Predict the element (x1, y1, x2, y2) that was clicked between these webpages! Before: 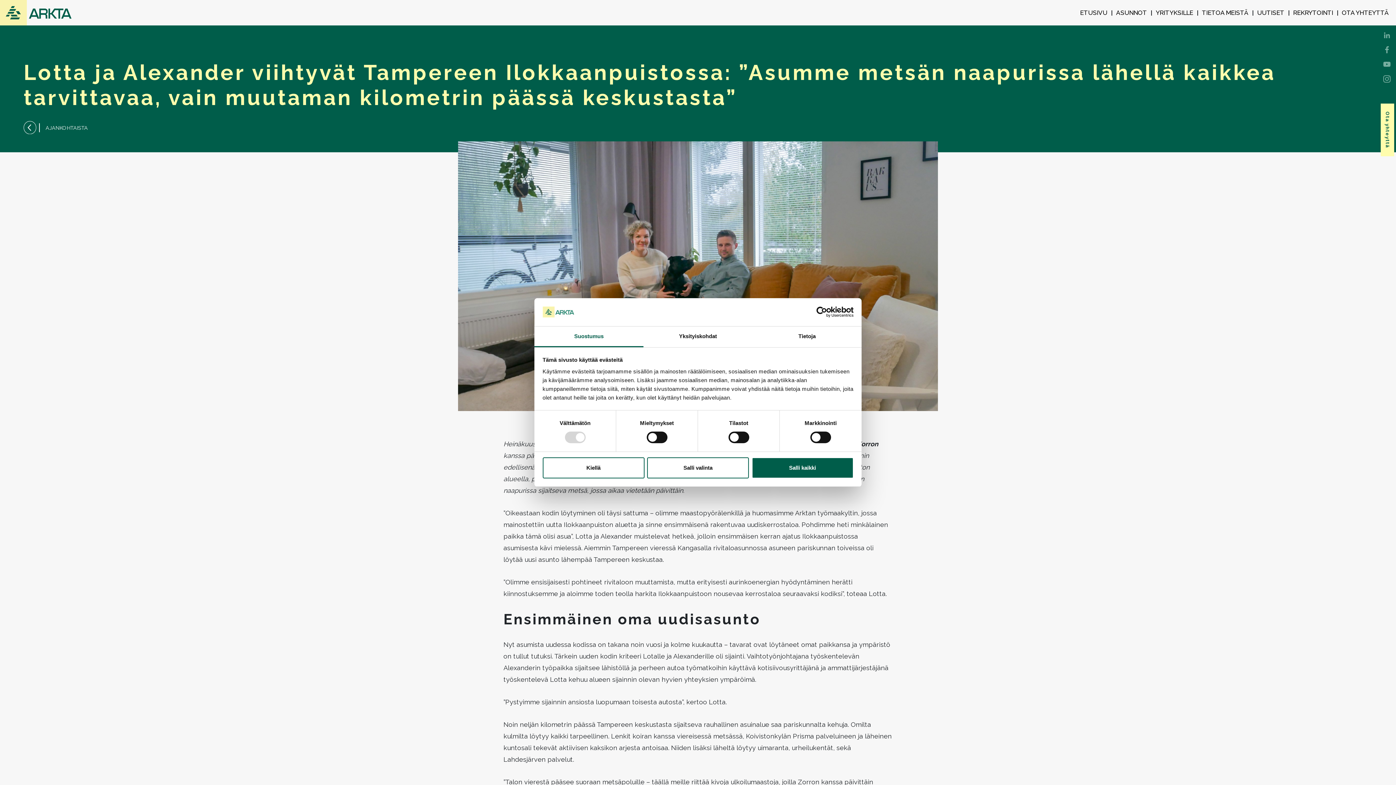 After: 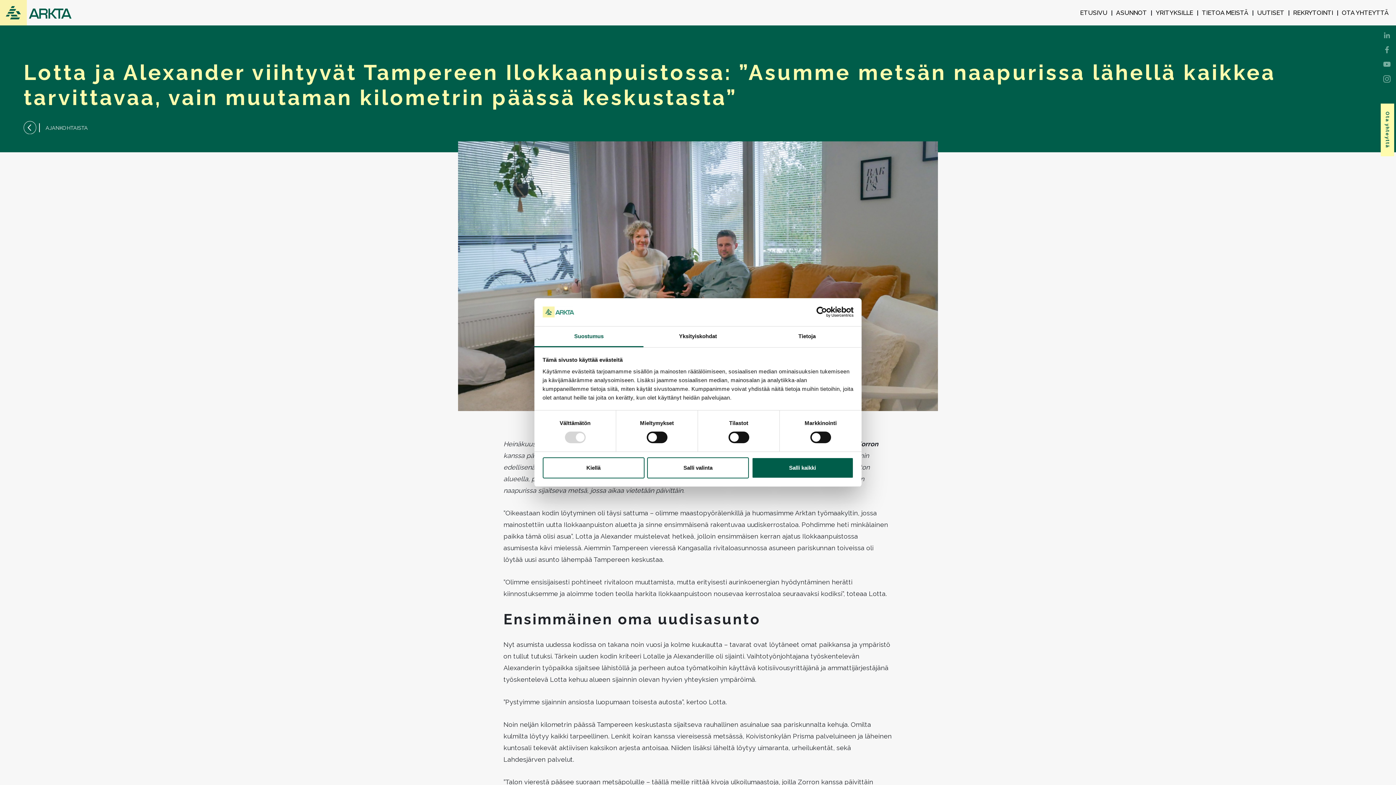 Action: label: Suostumus bbox: (534, 326, 643, 347)